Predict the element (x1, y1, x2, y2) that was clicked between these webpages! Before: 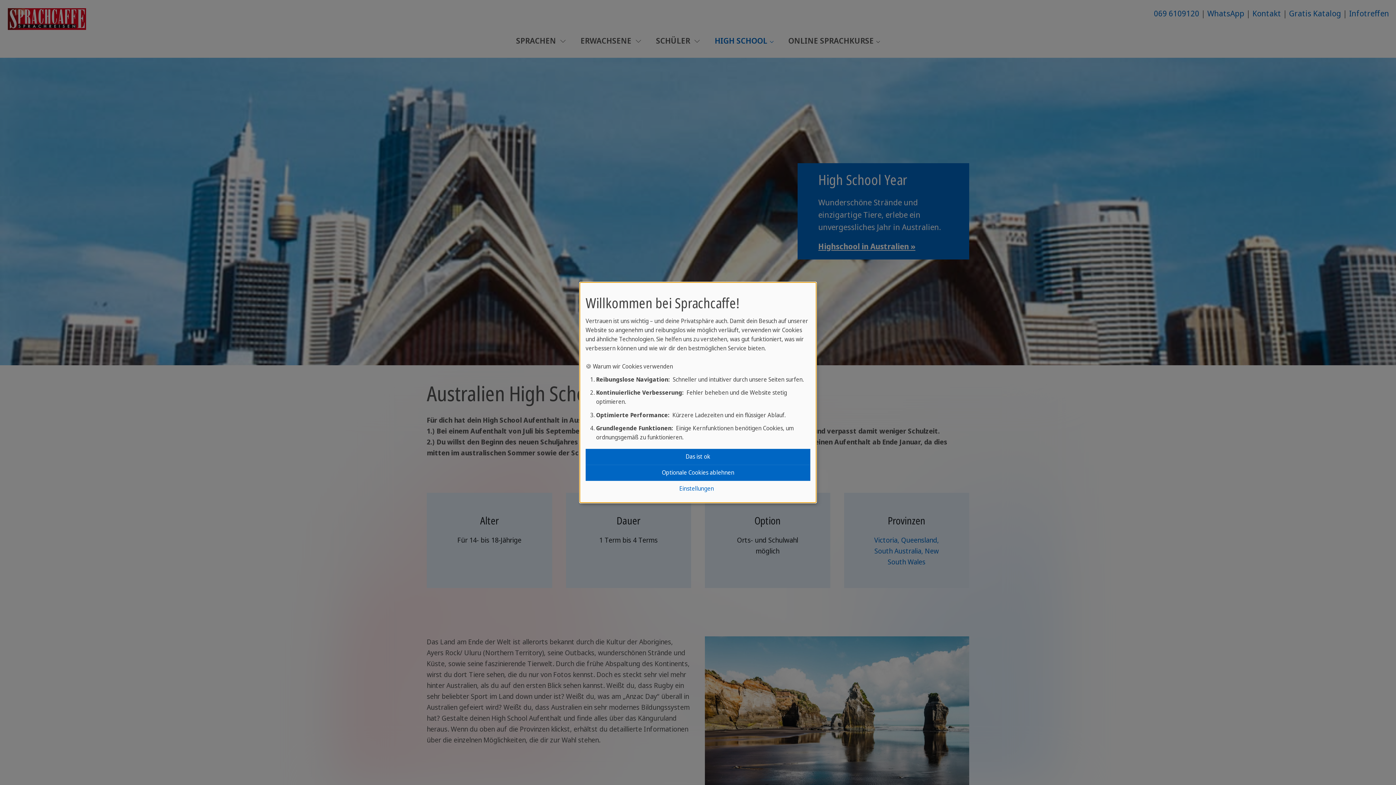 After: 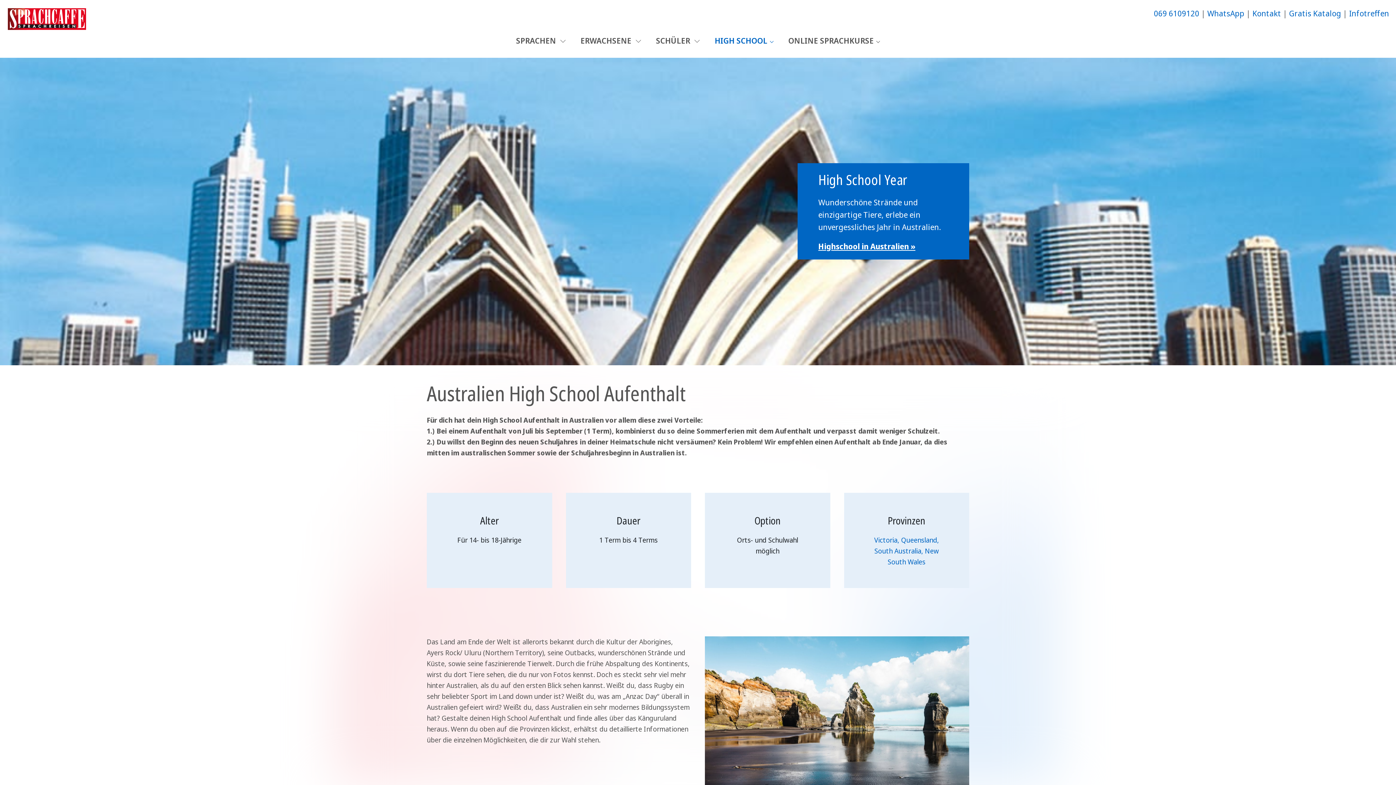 Action: label: Optionale Cookies ablehnen bbox: (585, 465, 810, 481)